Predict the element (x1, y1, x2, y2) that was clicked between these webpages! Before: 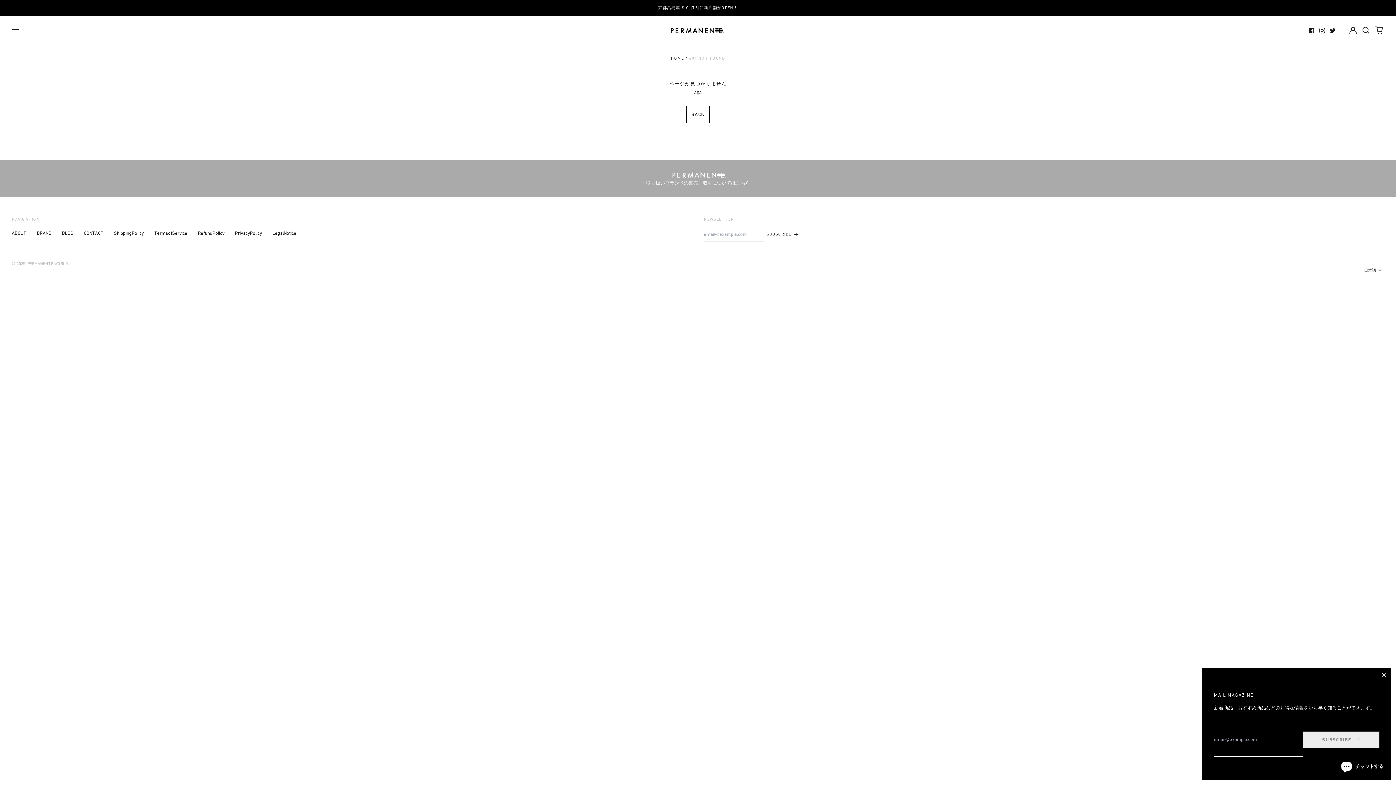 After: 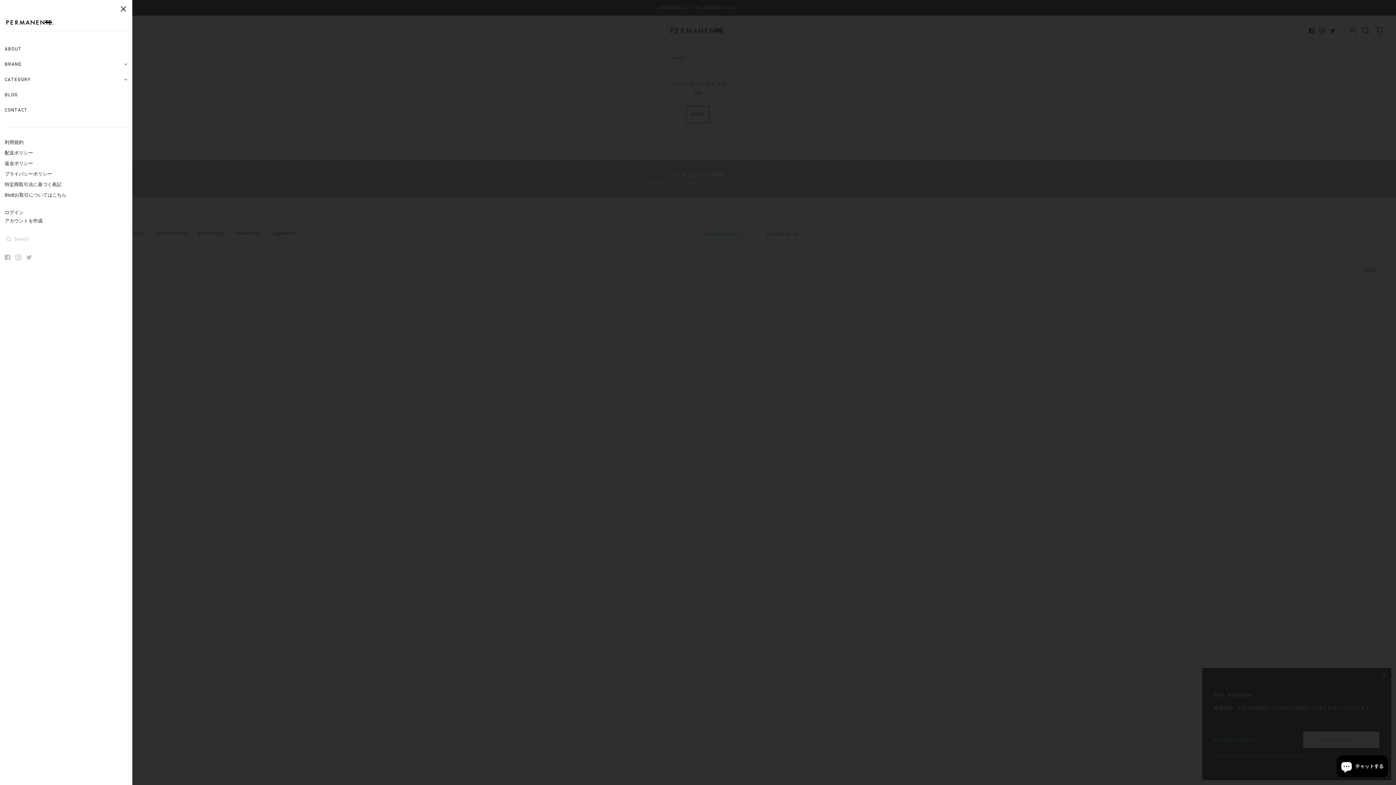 Action: label: Menu bbox: (10, 25, 20, 35)